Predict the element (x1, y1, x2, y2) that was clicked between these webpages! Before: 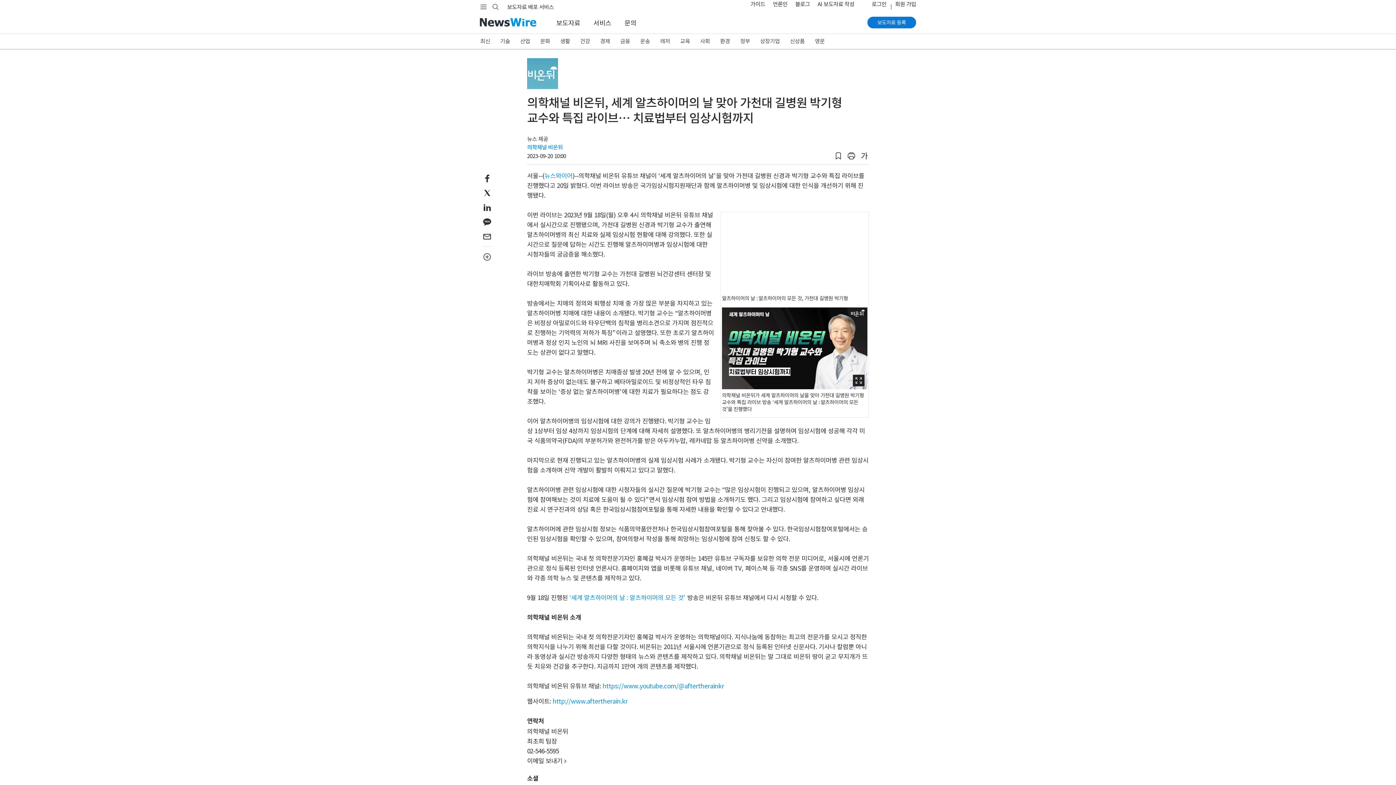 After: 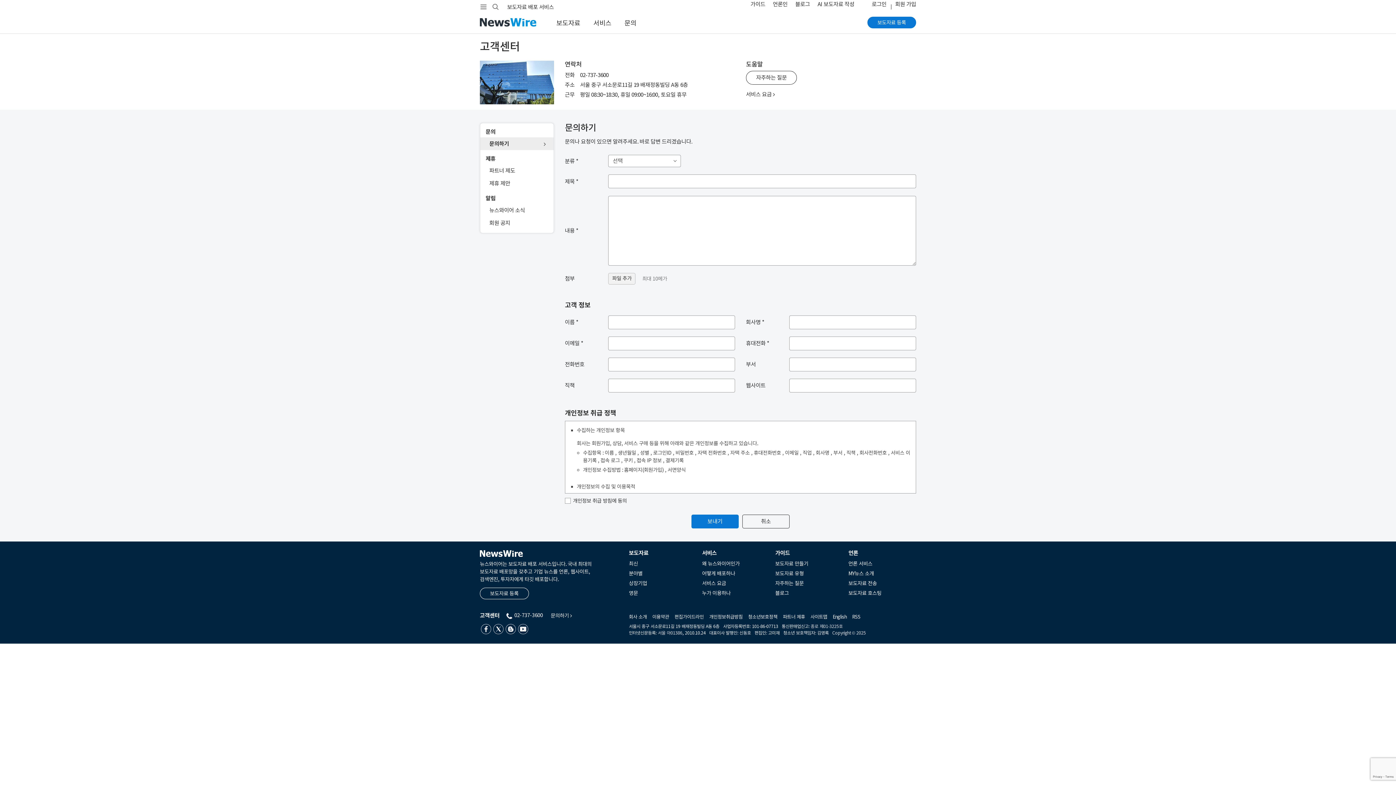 Action: bbox: (618, 13, 643, 33) label: 문의